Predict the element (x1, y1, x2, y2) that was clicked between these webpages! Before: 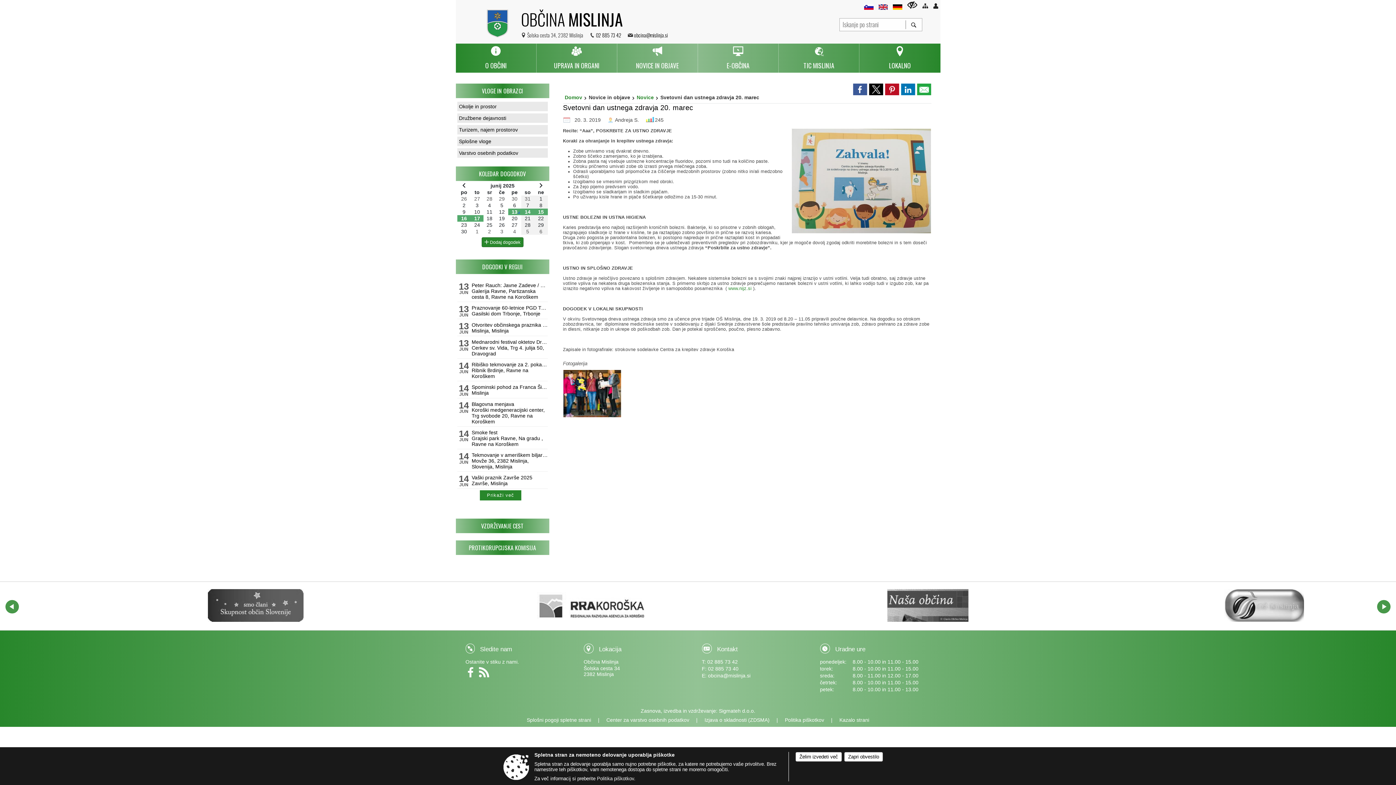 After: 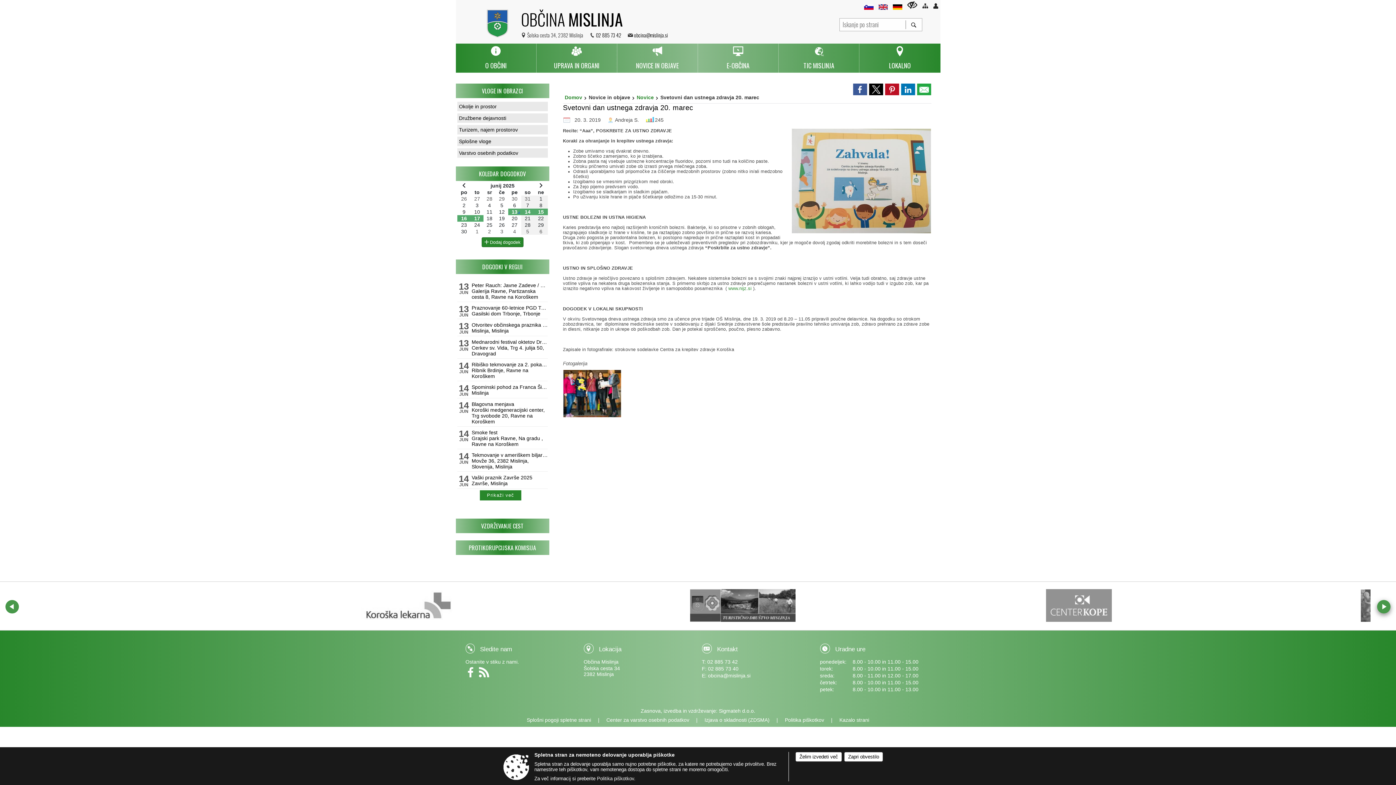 Action: bbox: (1377, 600, 1390, 613)